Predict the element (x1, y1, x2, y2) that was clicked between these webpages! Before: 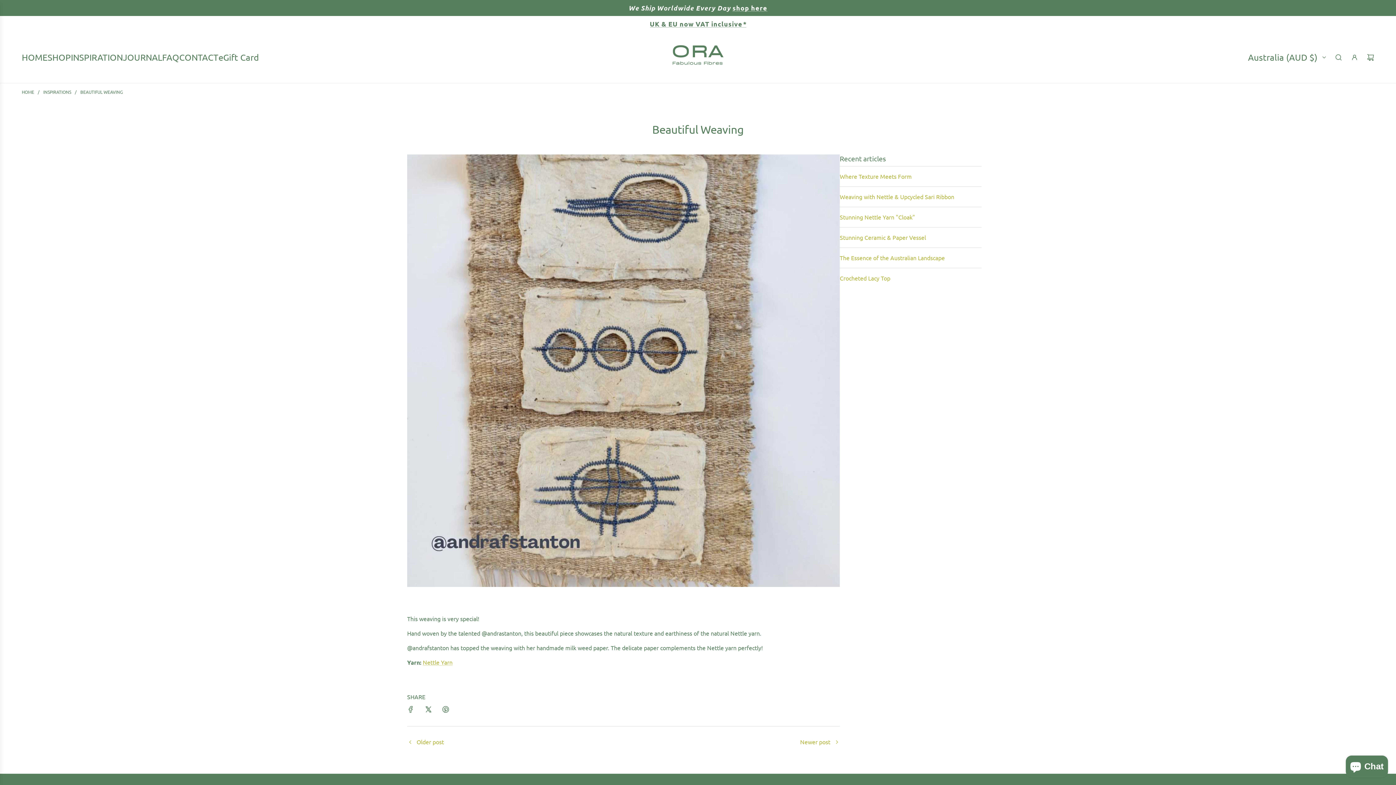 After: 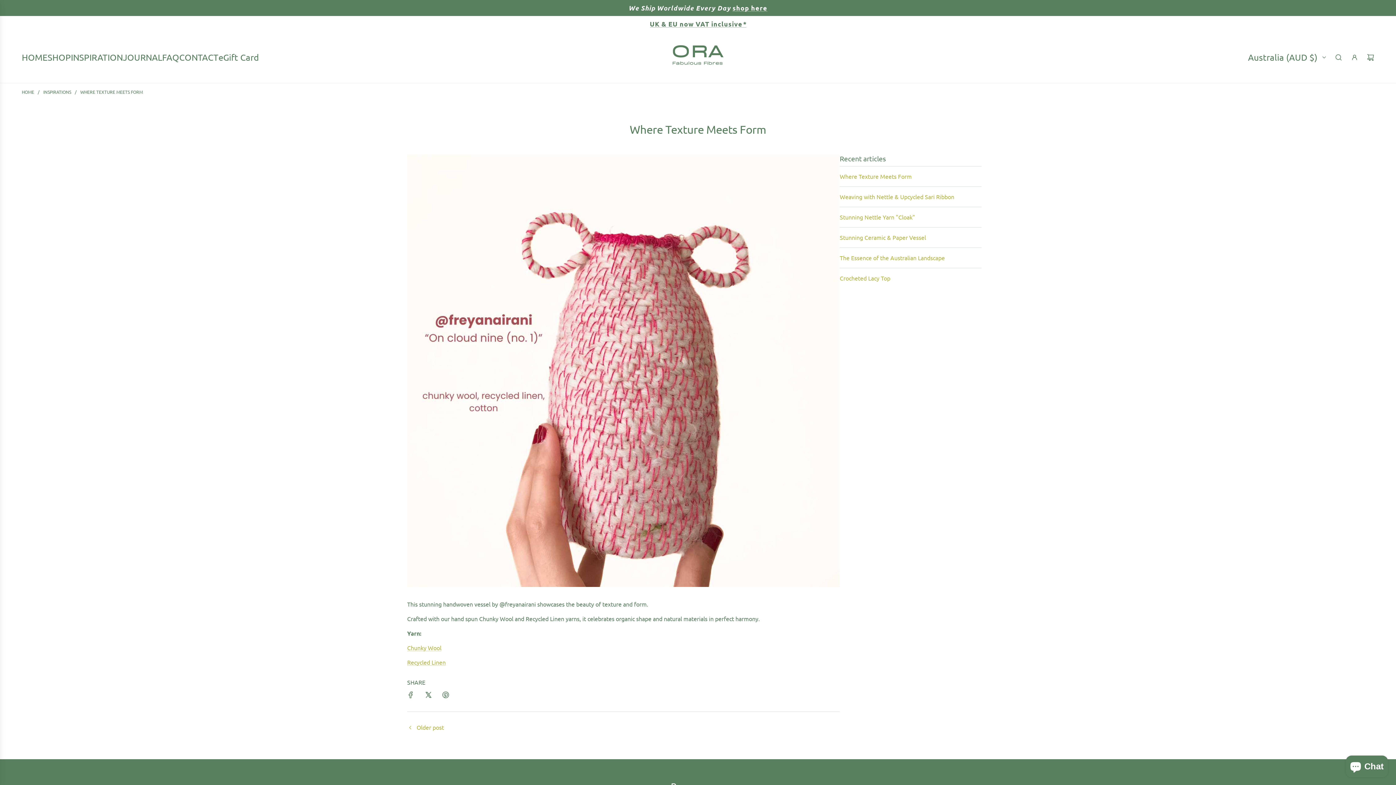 Action: bbox: (840, 172, 912, 179) label: Where Texture Meets Form